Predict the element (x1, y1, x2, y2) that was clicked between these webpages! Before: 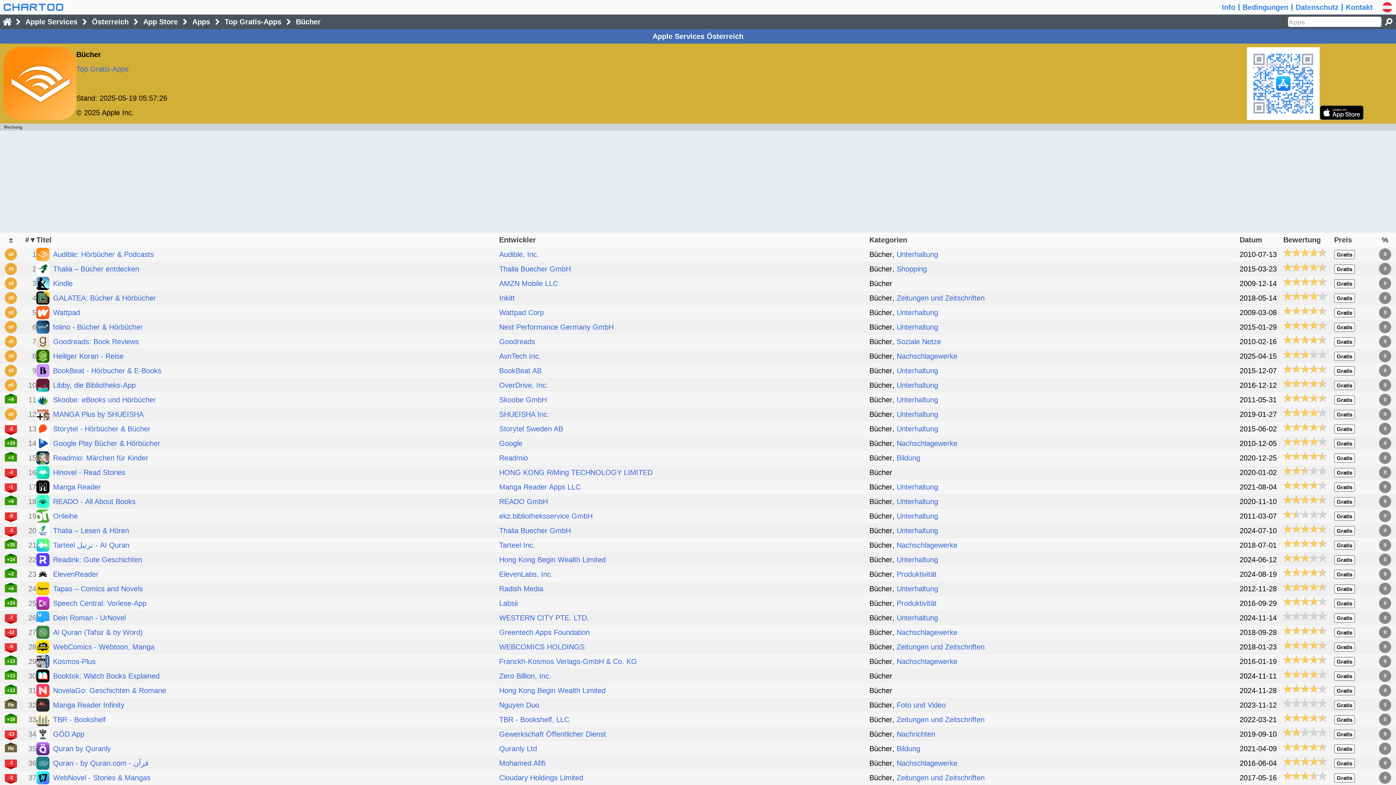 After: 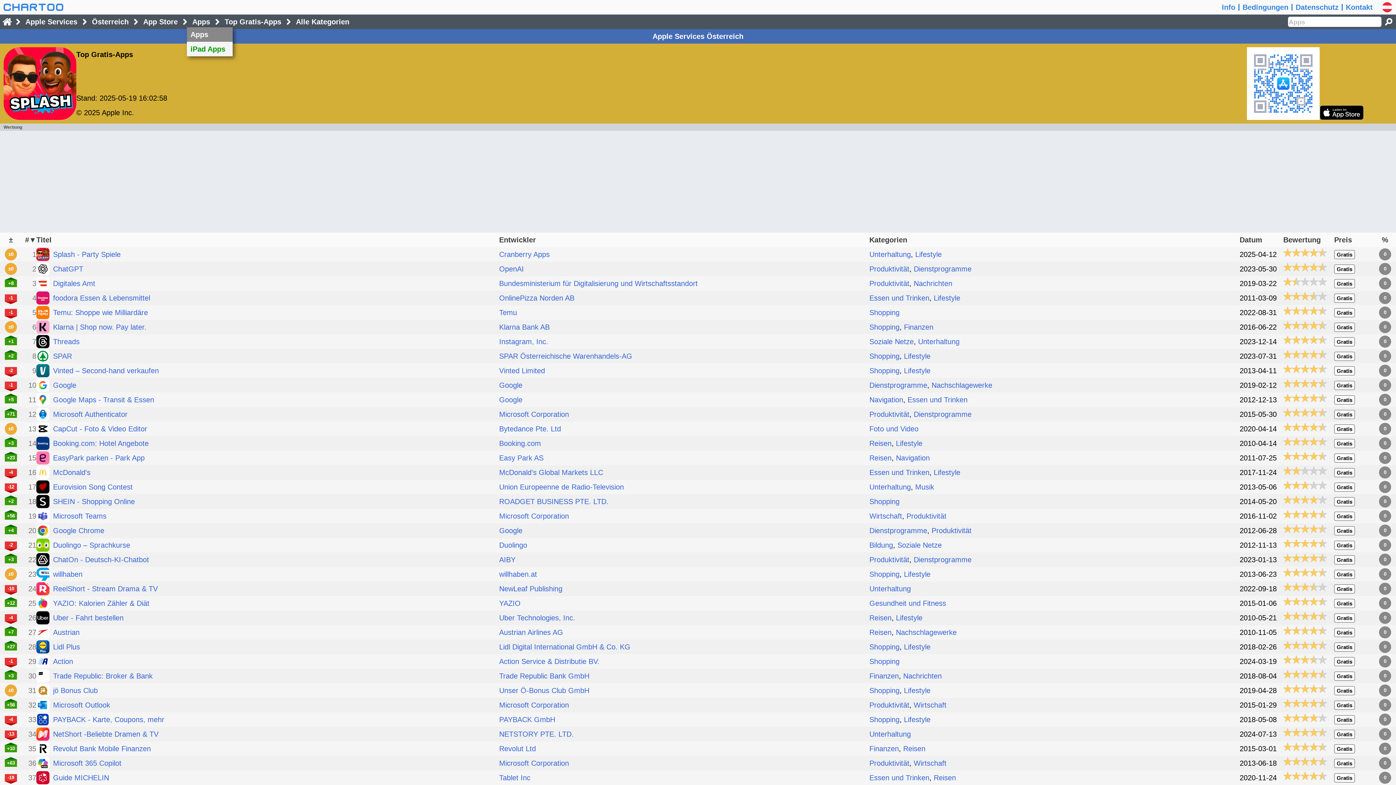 Action: bbox: (188, 17, 213, 25) label: Apps